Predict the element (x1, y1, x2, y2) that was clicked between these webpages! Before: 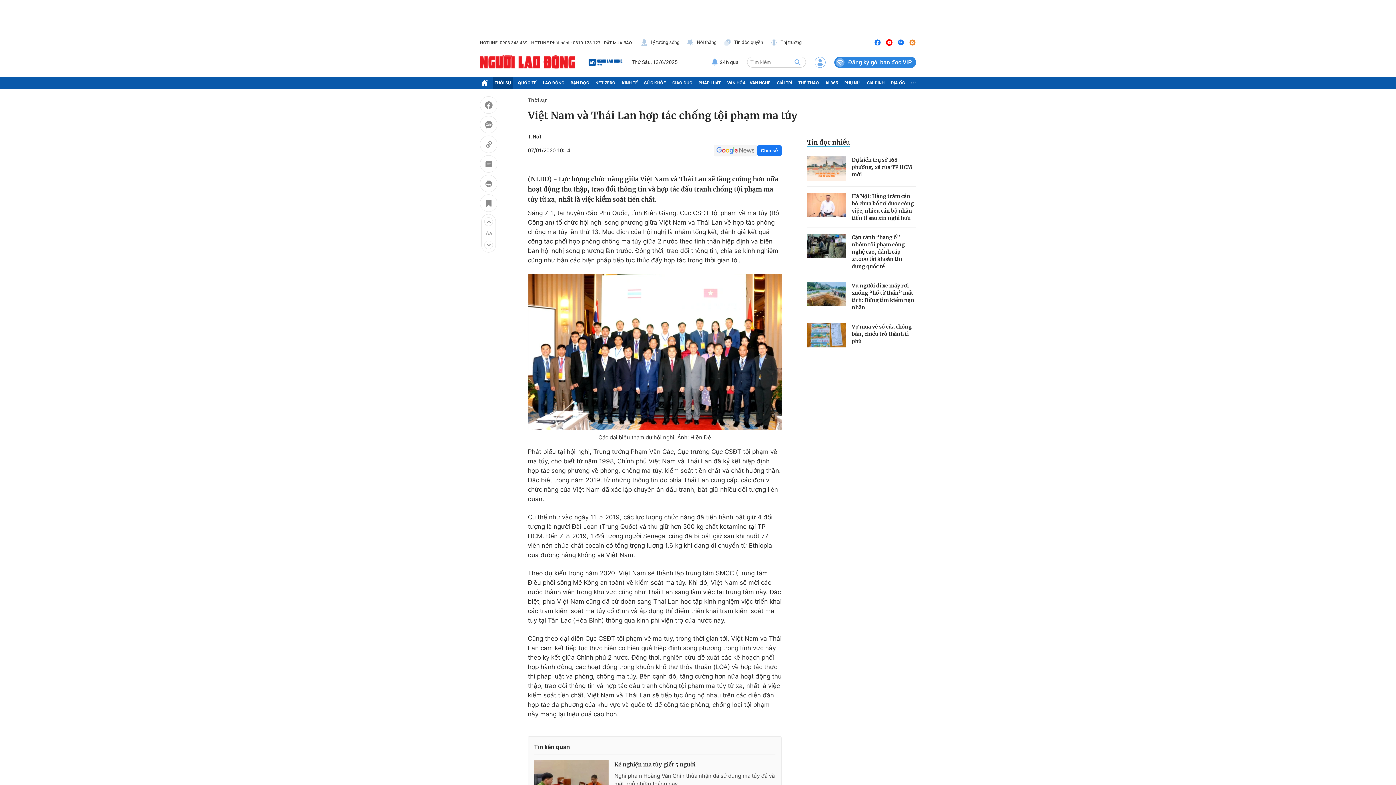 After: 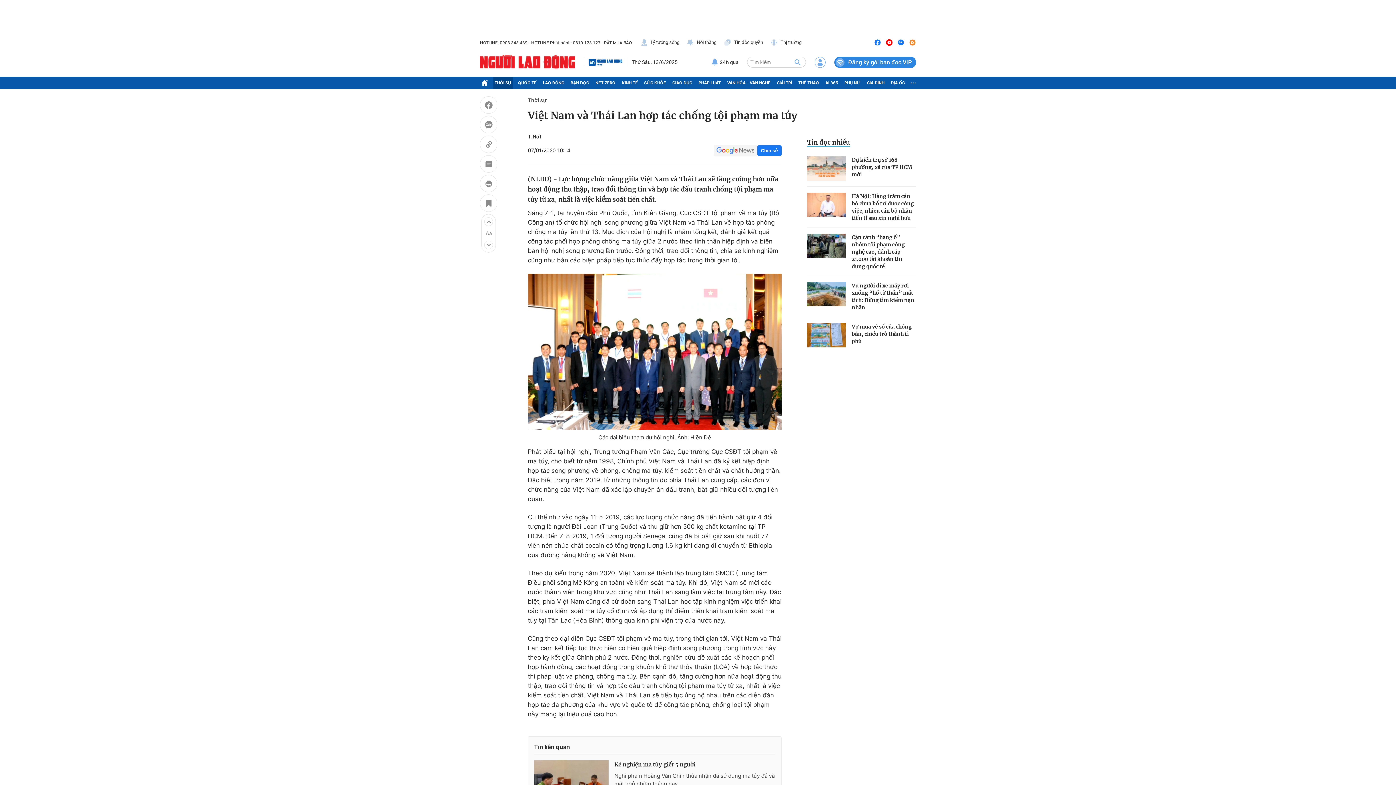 Action: bbox: (897, 38, 904, 46)